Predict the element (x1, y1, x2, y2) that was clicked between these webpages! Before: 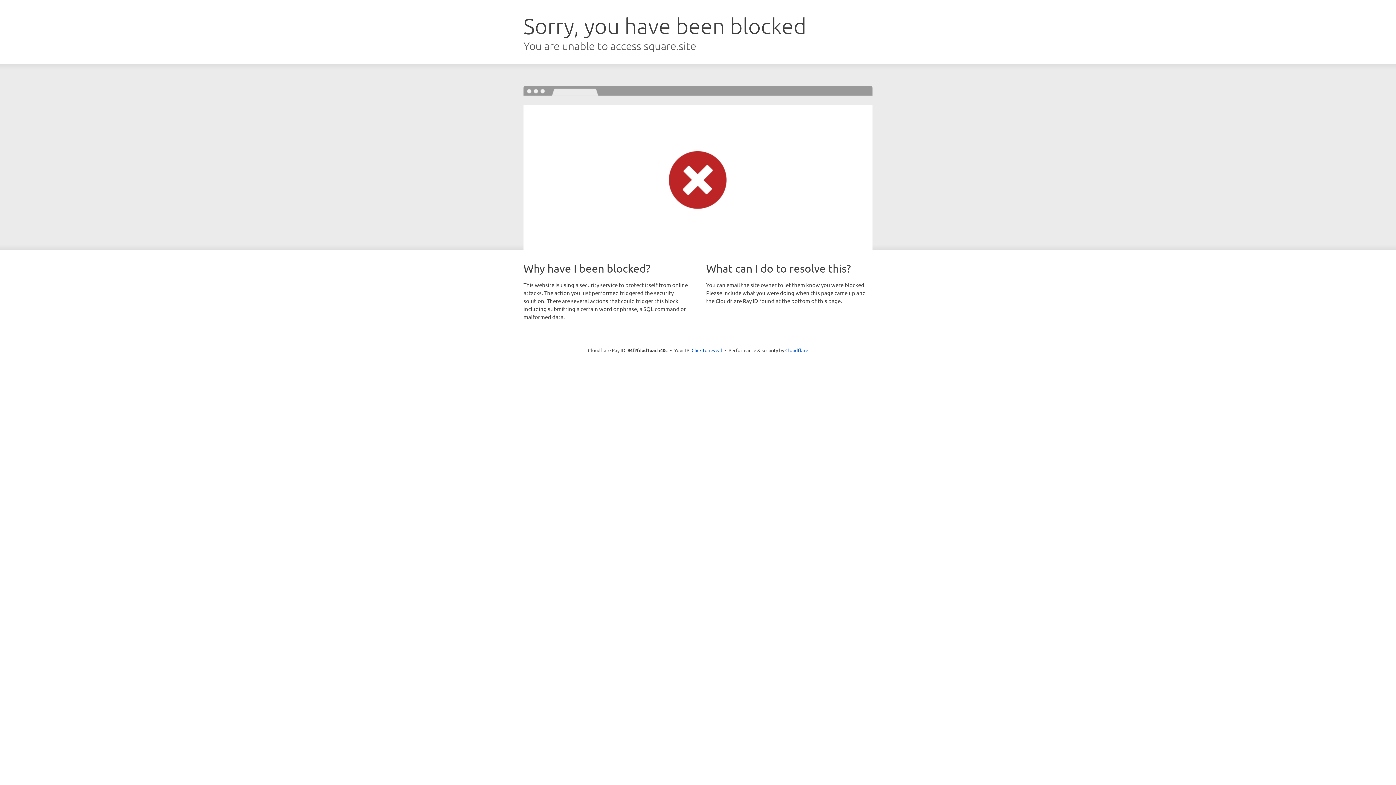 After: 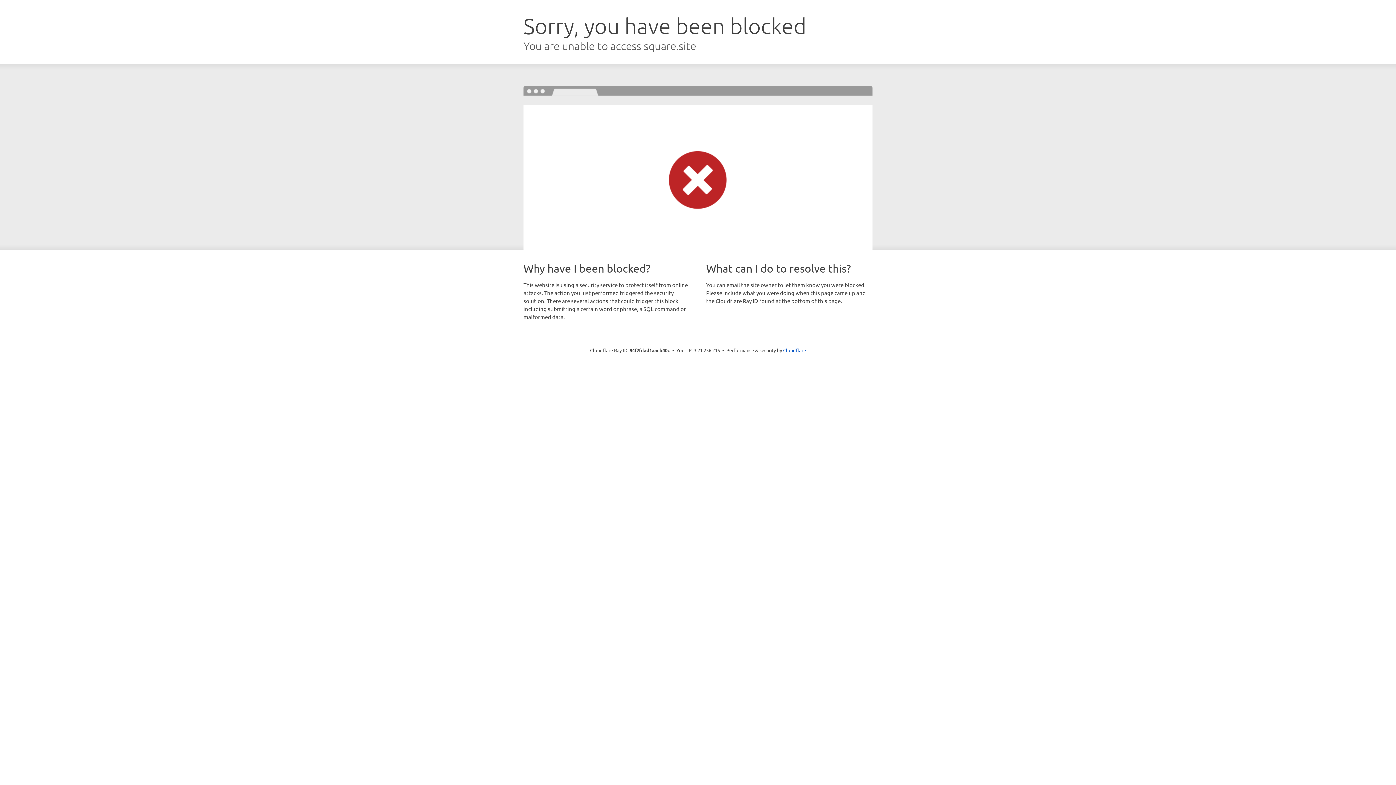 Action: label: Click to reveal bbox: (691, 346, 722, 353)